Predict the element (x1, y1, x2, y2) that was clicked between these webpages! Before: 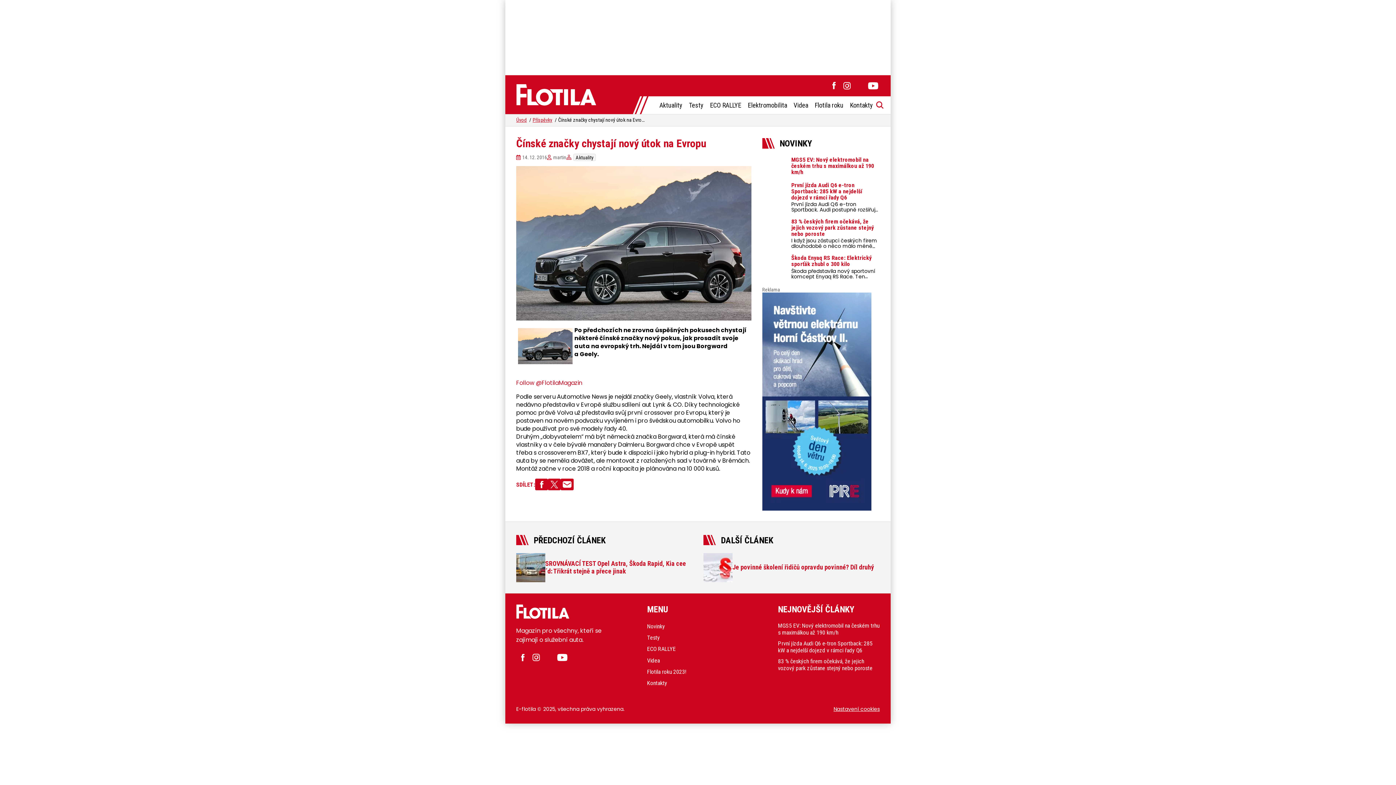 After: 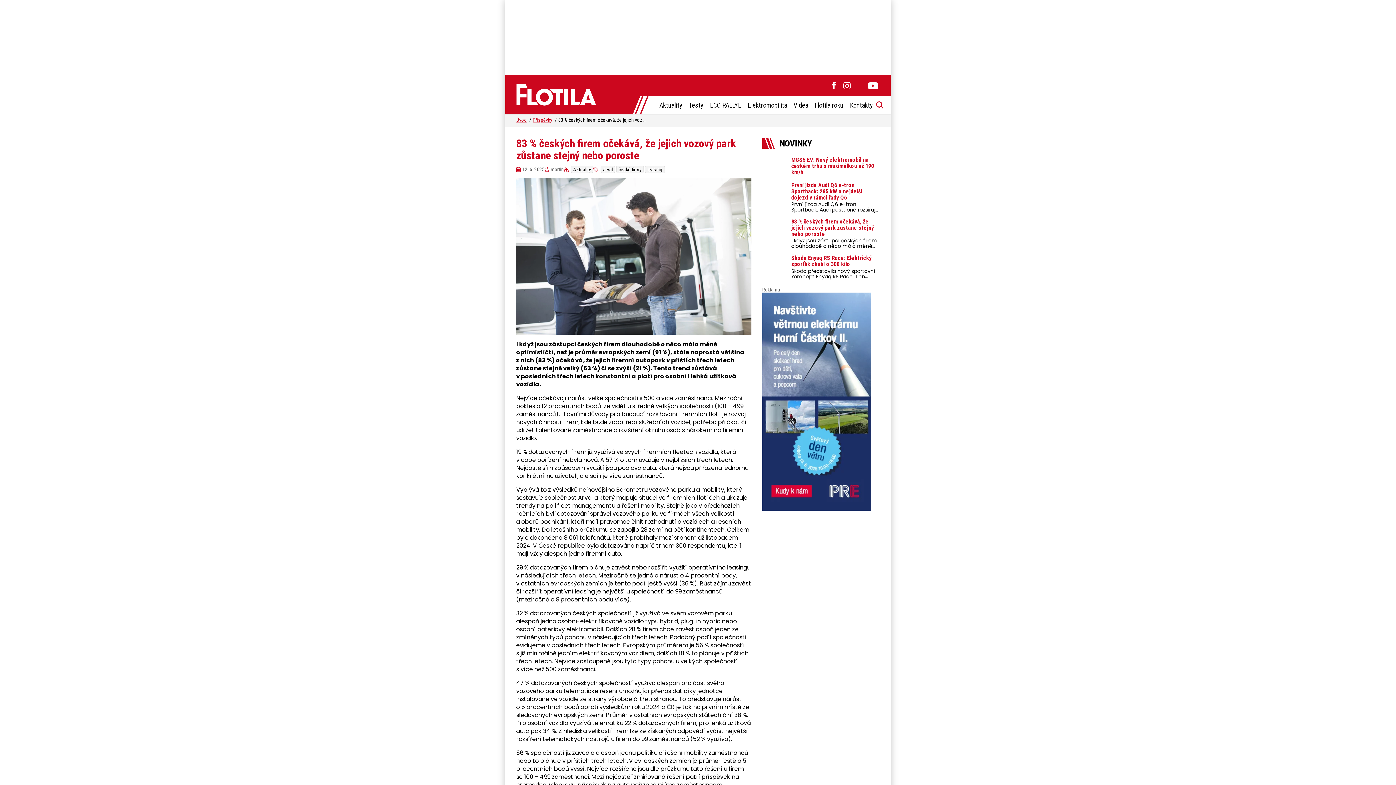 Action: label: 83 % českých firem očekává, že jejich vozový park zůstane stejný nebo poroste

I když jsou zástupci českých firem dlouhodobě o něco málo méně optimističtí, než je průměr evropských zemí (91 %), stále naprostá většina z nich (83 %) očekává, že jejich firemní autopark v příštích třech letech zůstane stejně velký (63 %) či se zvýší (21 %). bbox: (762, 218, 879, 249)